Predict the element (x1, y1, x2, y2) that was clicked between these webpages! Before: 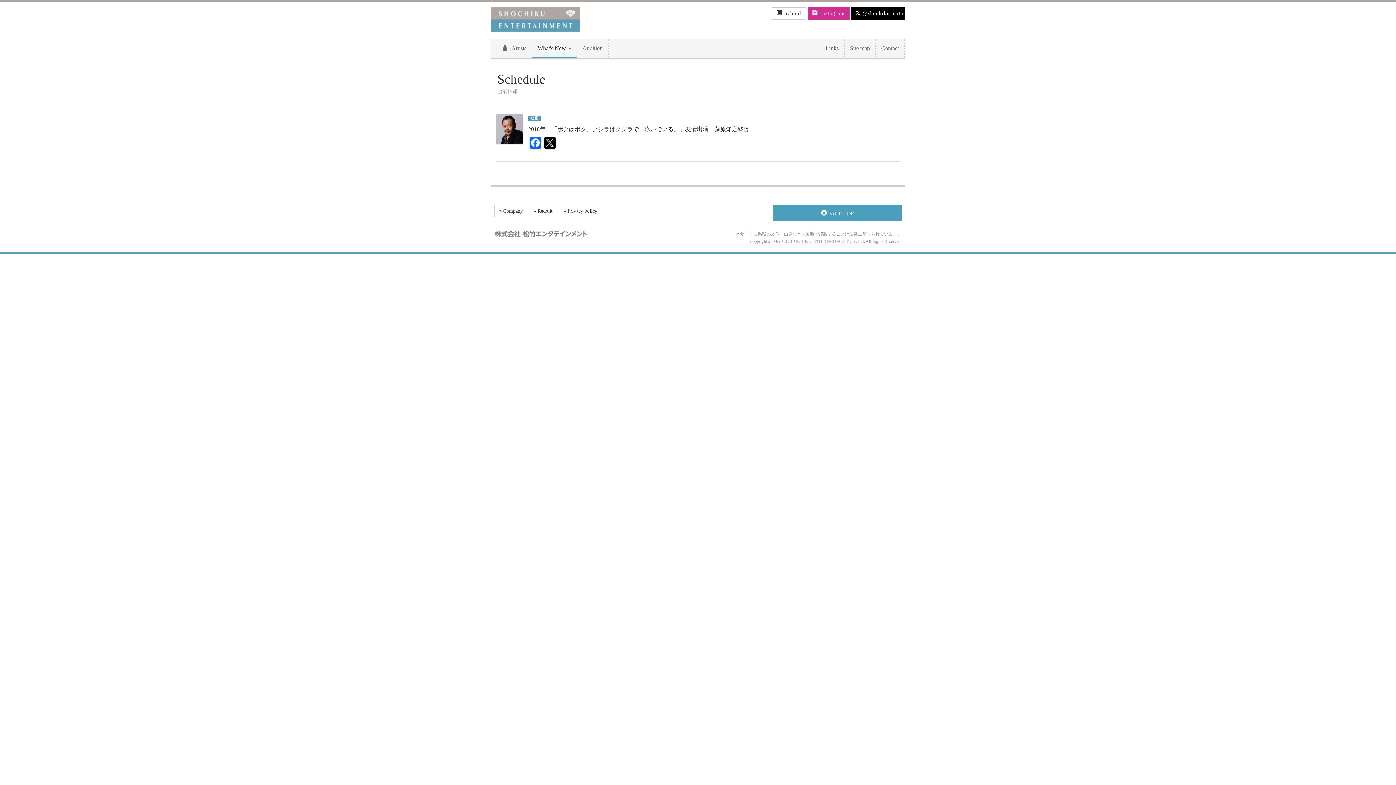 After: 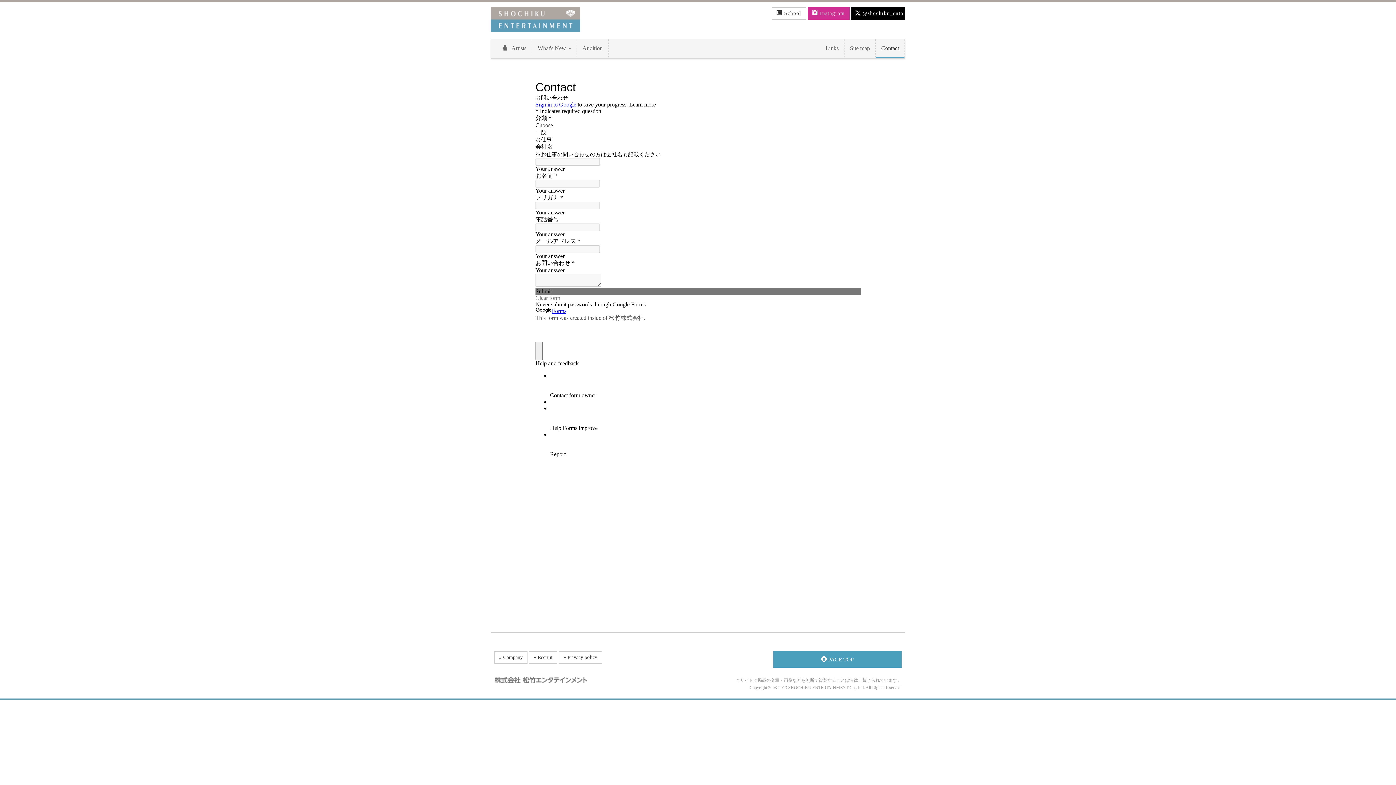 Action: bbox: (876, 39, 904, 57) label: Contact